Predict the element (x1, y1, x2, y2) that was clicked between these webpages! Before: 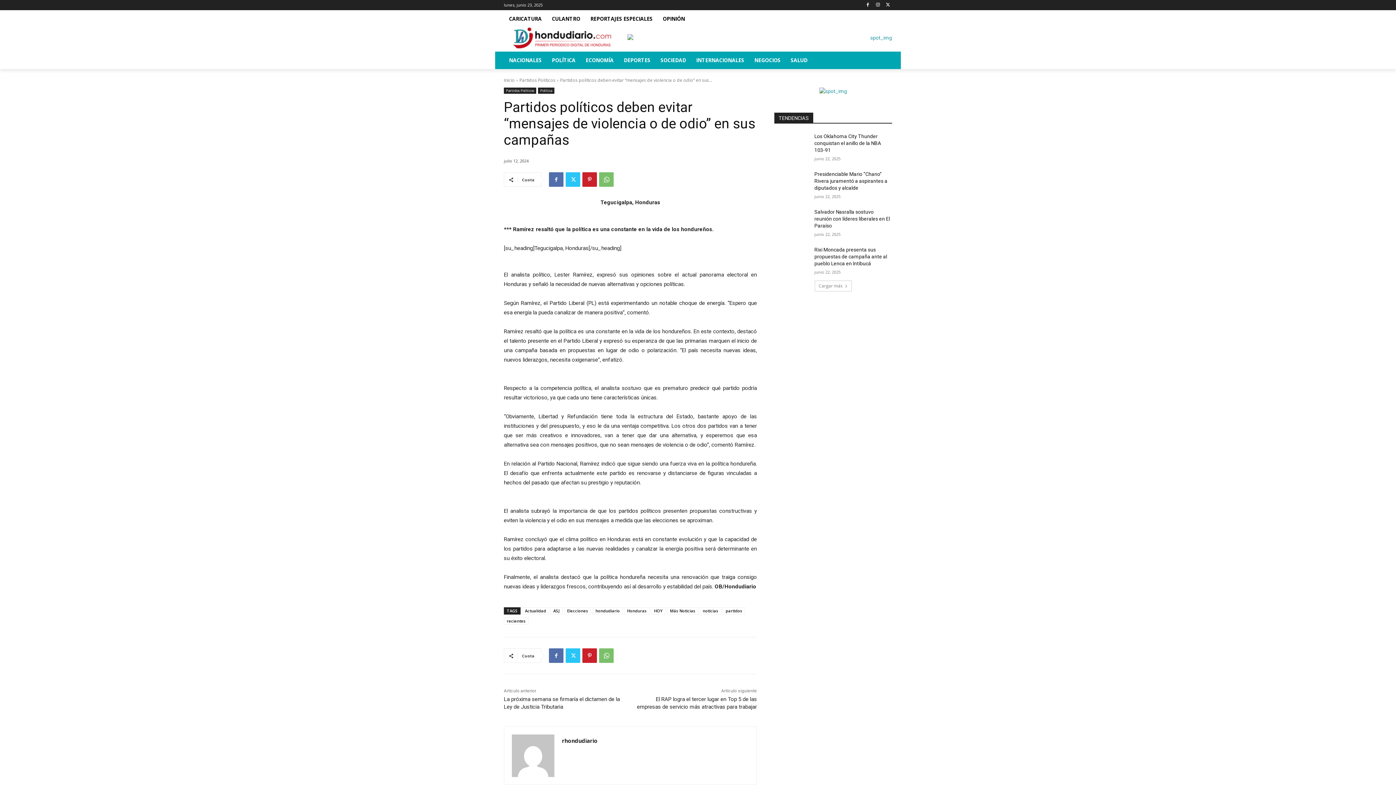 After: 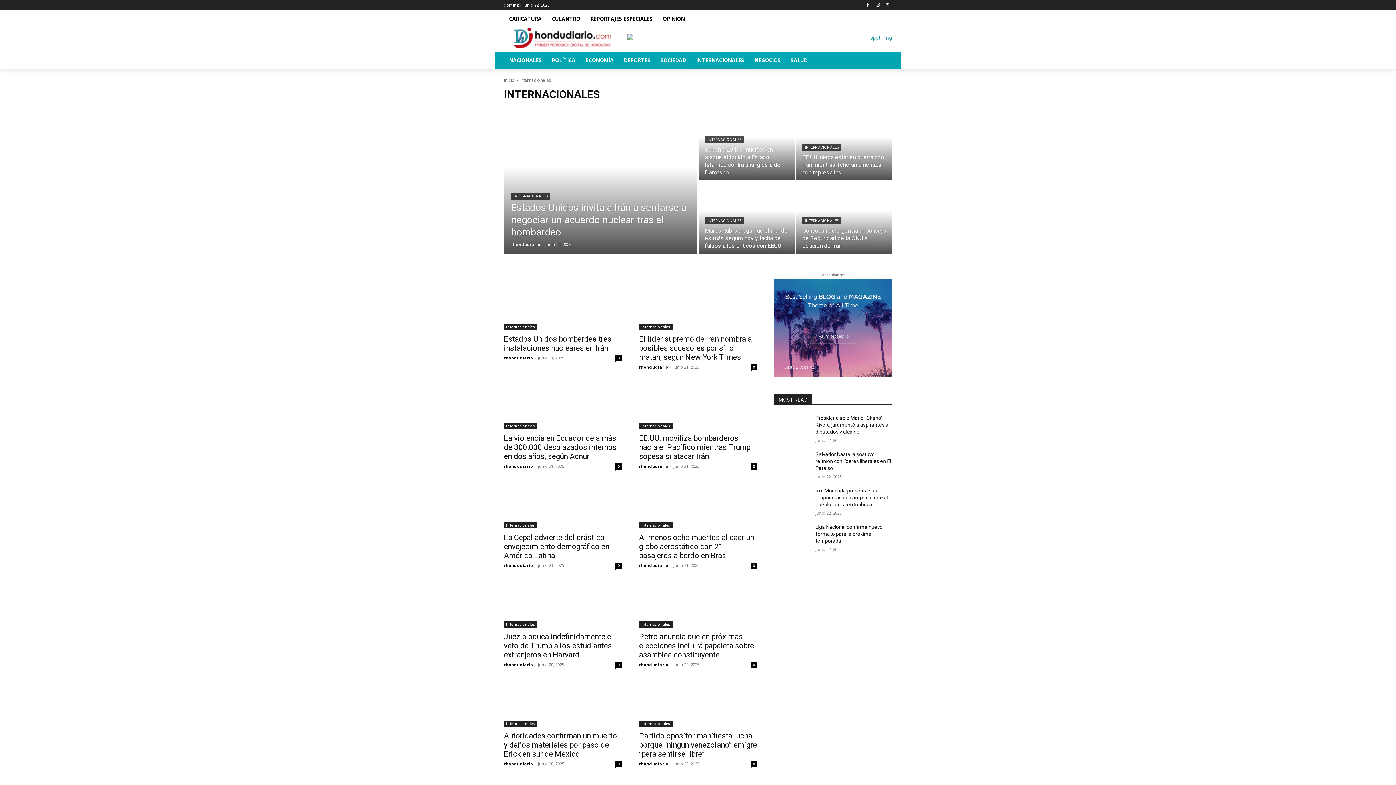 Action: label: INTERNACIONALES bbox: (691, 51, 749, 69)